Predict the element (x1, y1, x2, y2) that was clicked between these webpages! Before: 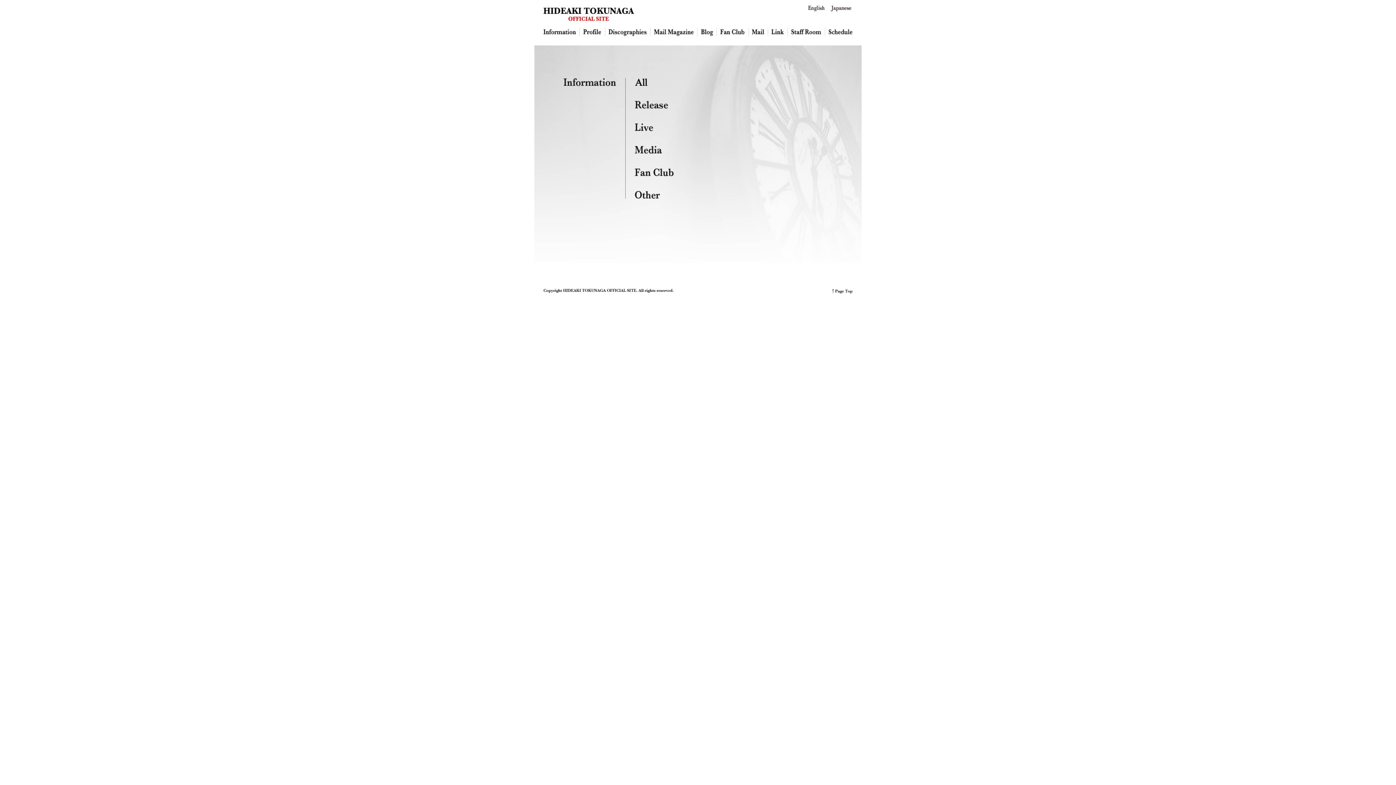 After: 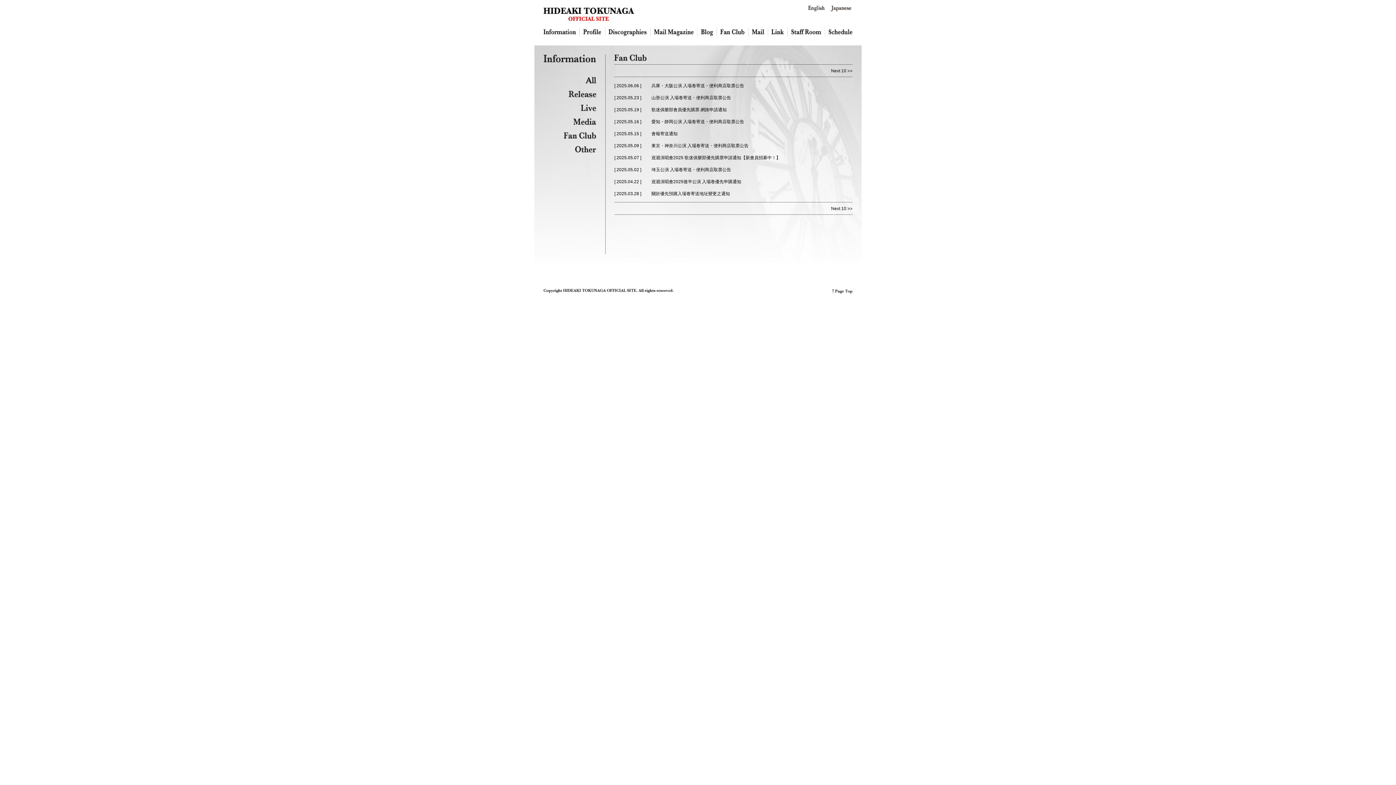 Action: bbox: (634, 168, 674, 176) label: Fan Club